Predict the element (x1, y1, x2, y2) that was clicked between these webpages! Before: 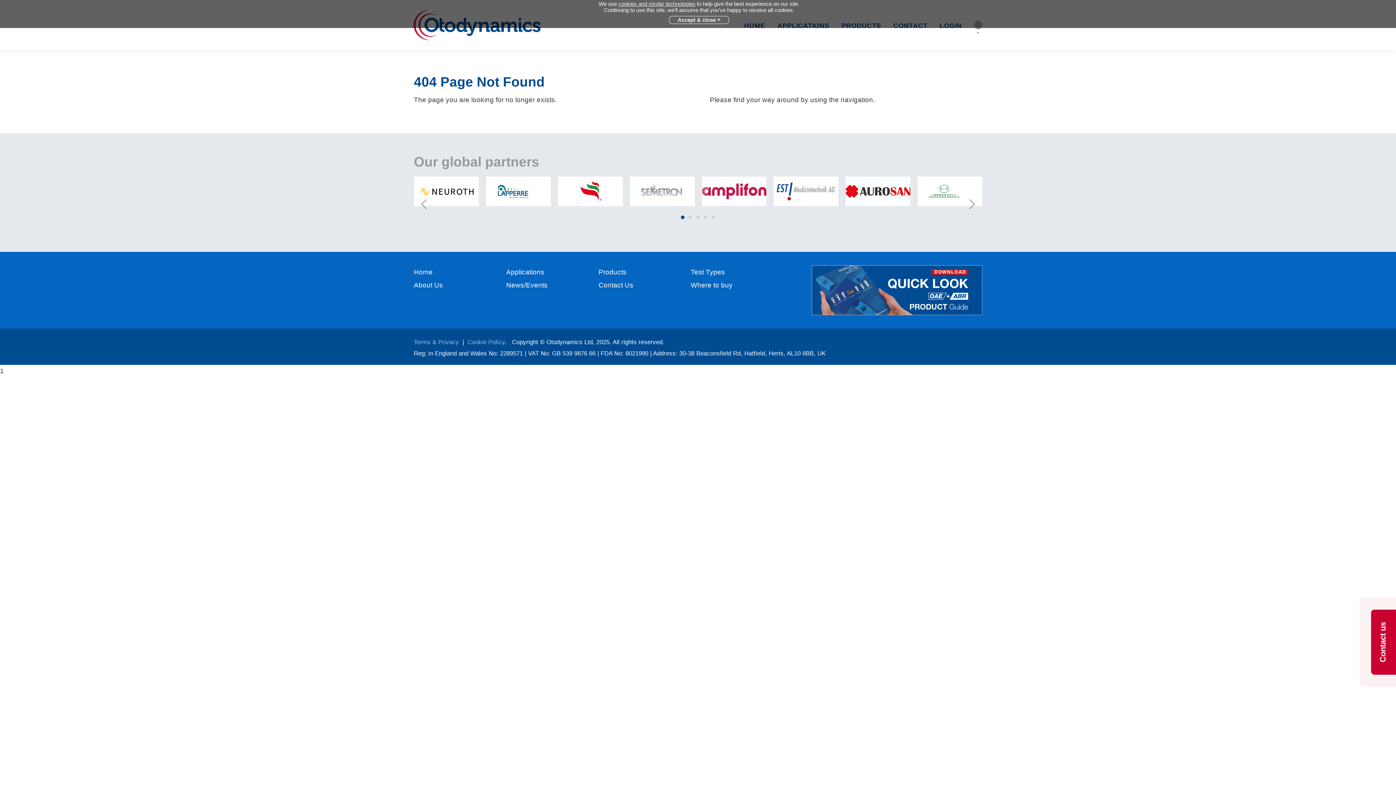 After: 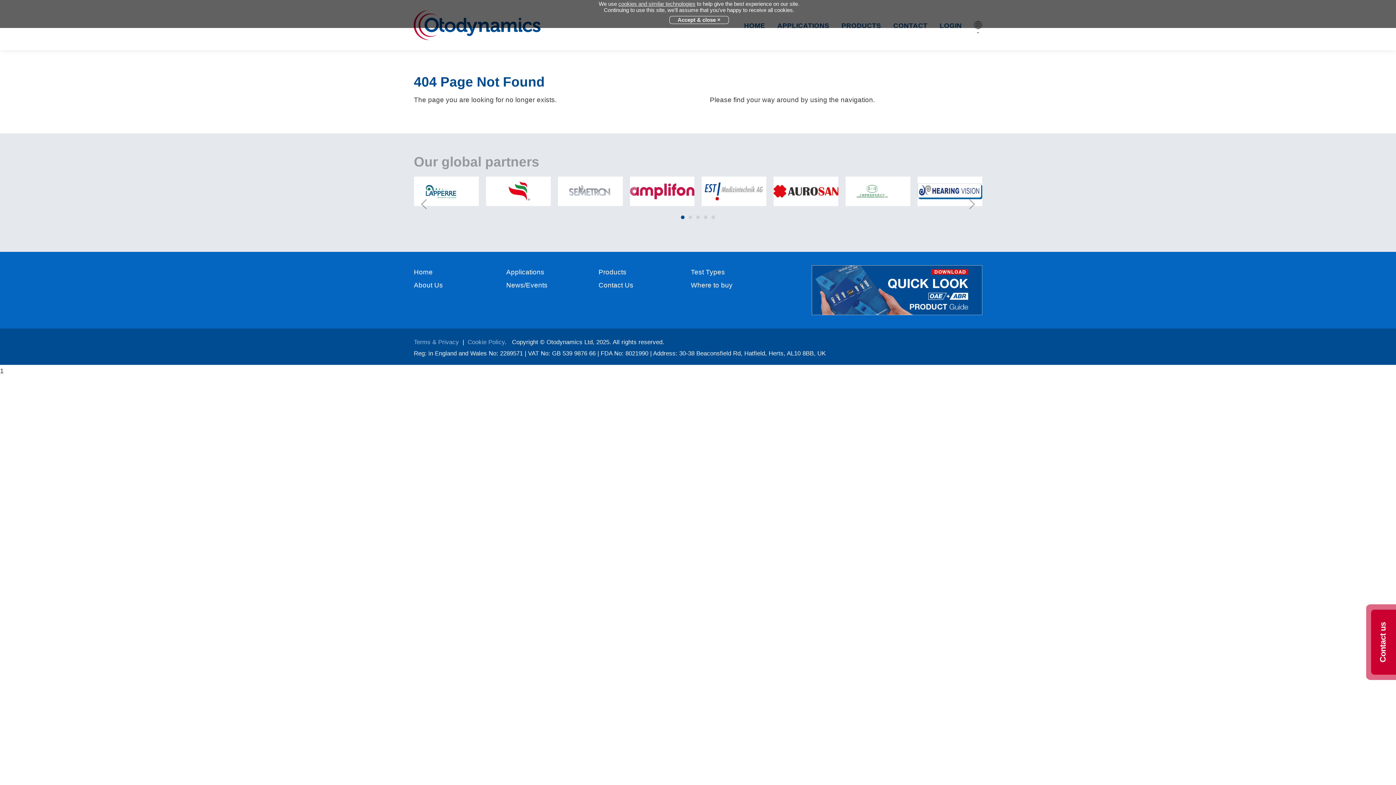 Action: bbox: (773, 176, 838, 206)